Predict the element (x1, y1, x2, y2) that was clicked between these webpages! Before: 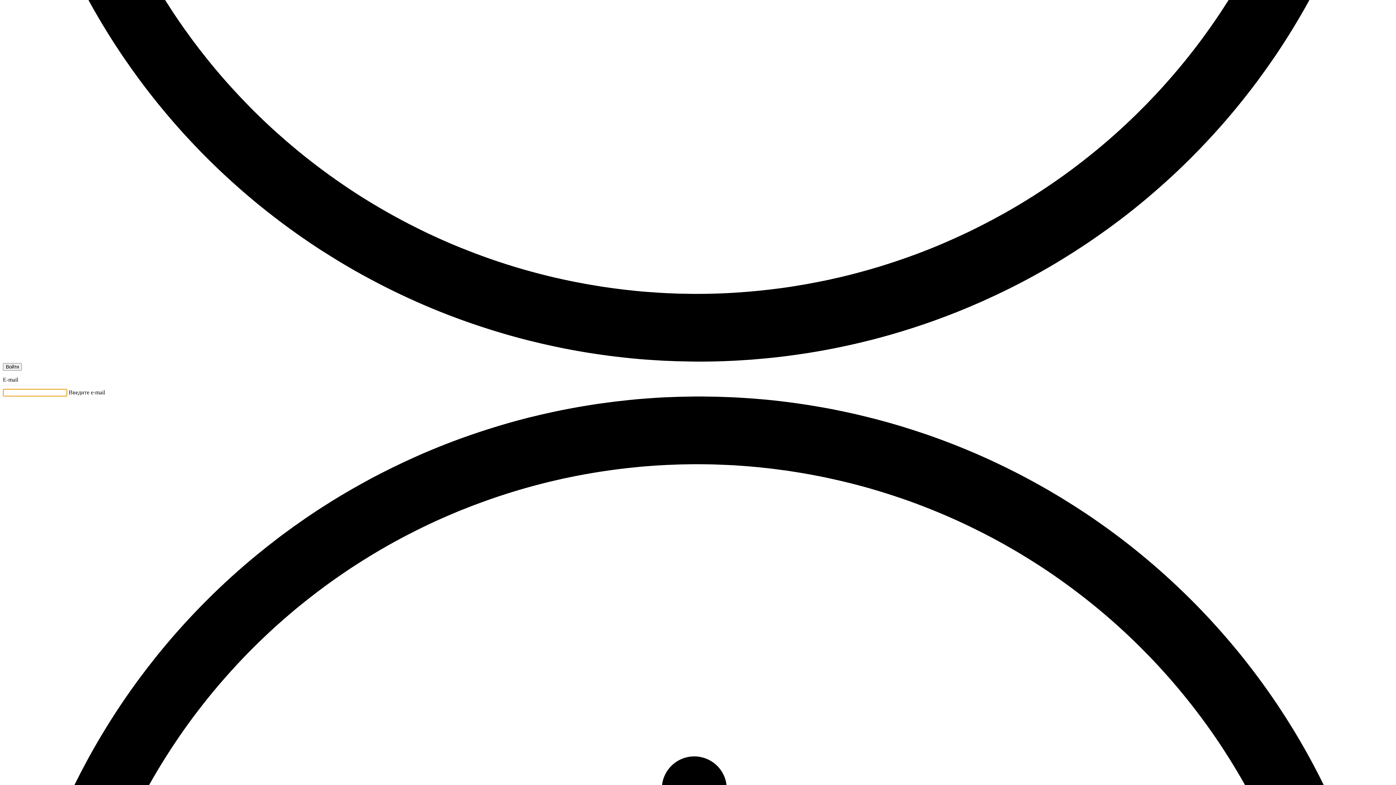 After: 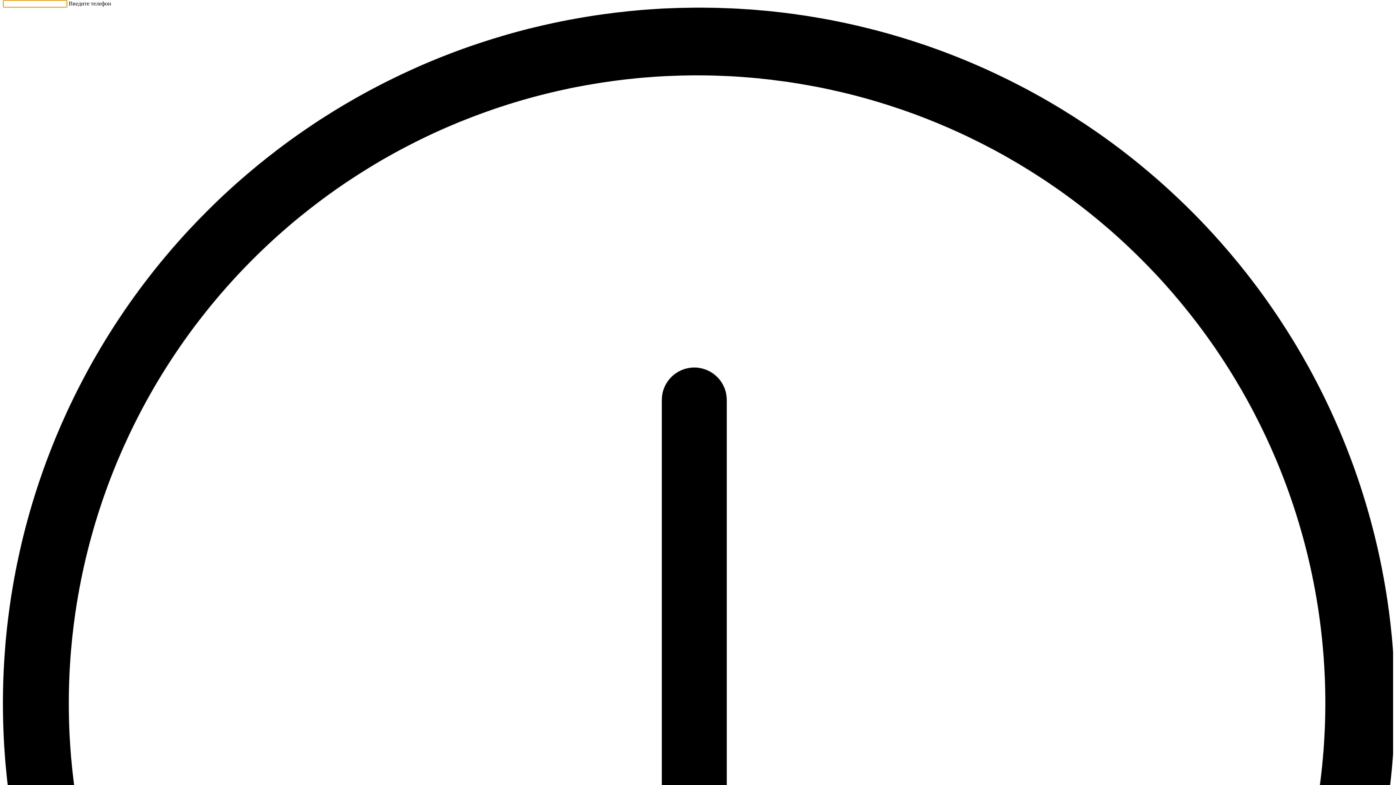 Action: bbox: (2, 363, 21, 370) label: Войти